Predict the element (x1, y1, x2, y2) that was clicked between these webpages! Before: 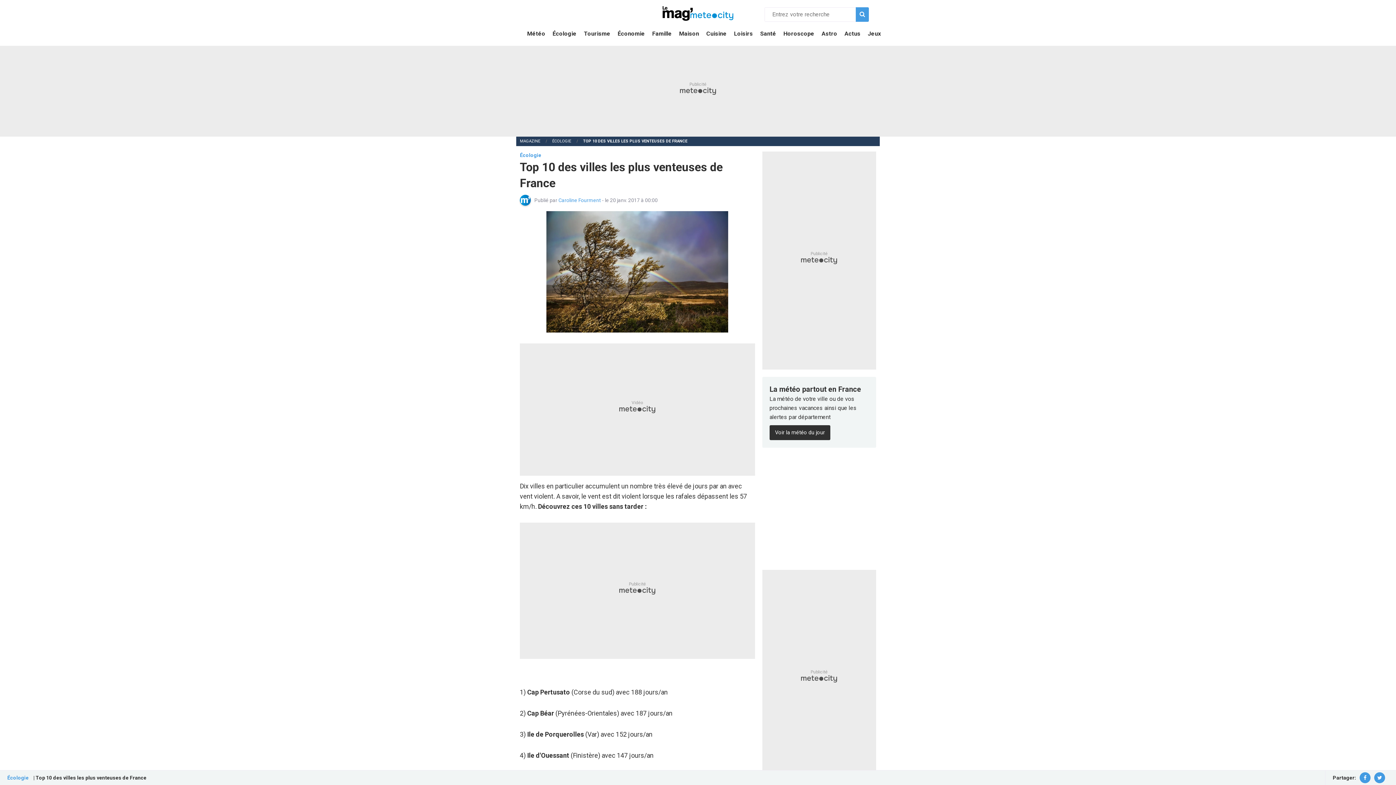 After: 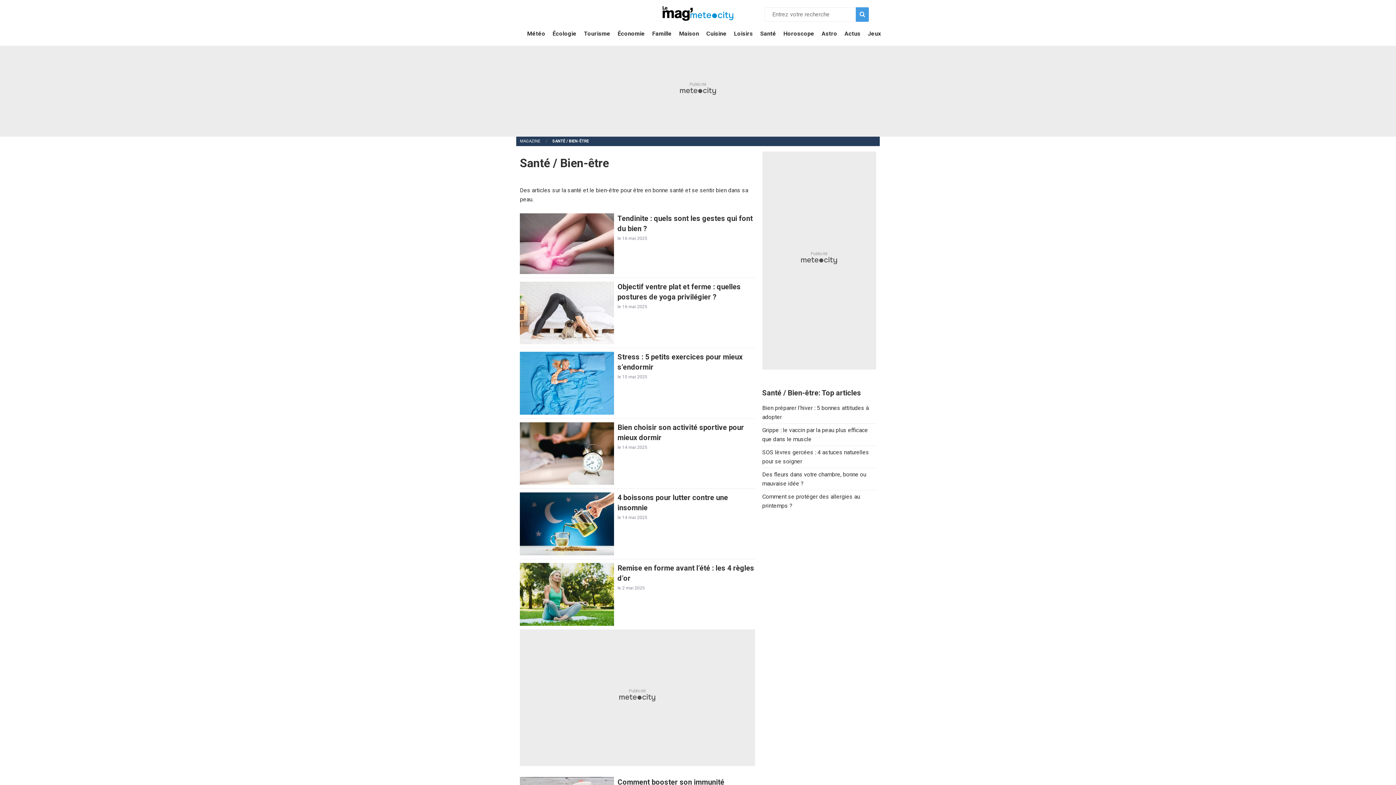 Action: label: Santé bbox: (756, 21, 780, 41)